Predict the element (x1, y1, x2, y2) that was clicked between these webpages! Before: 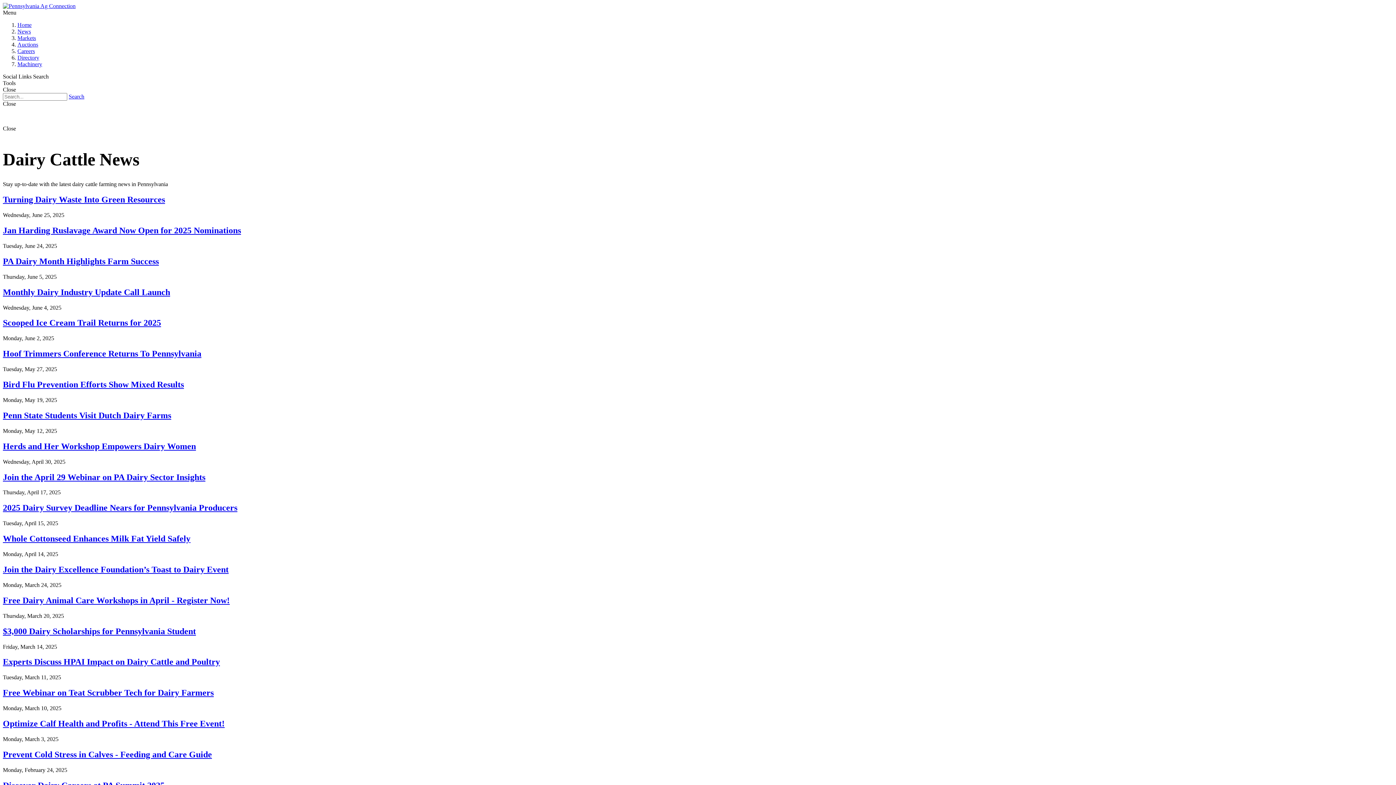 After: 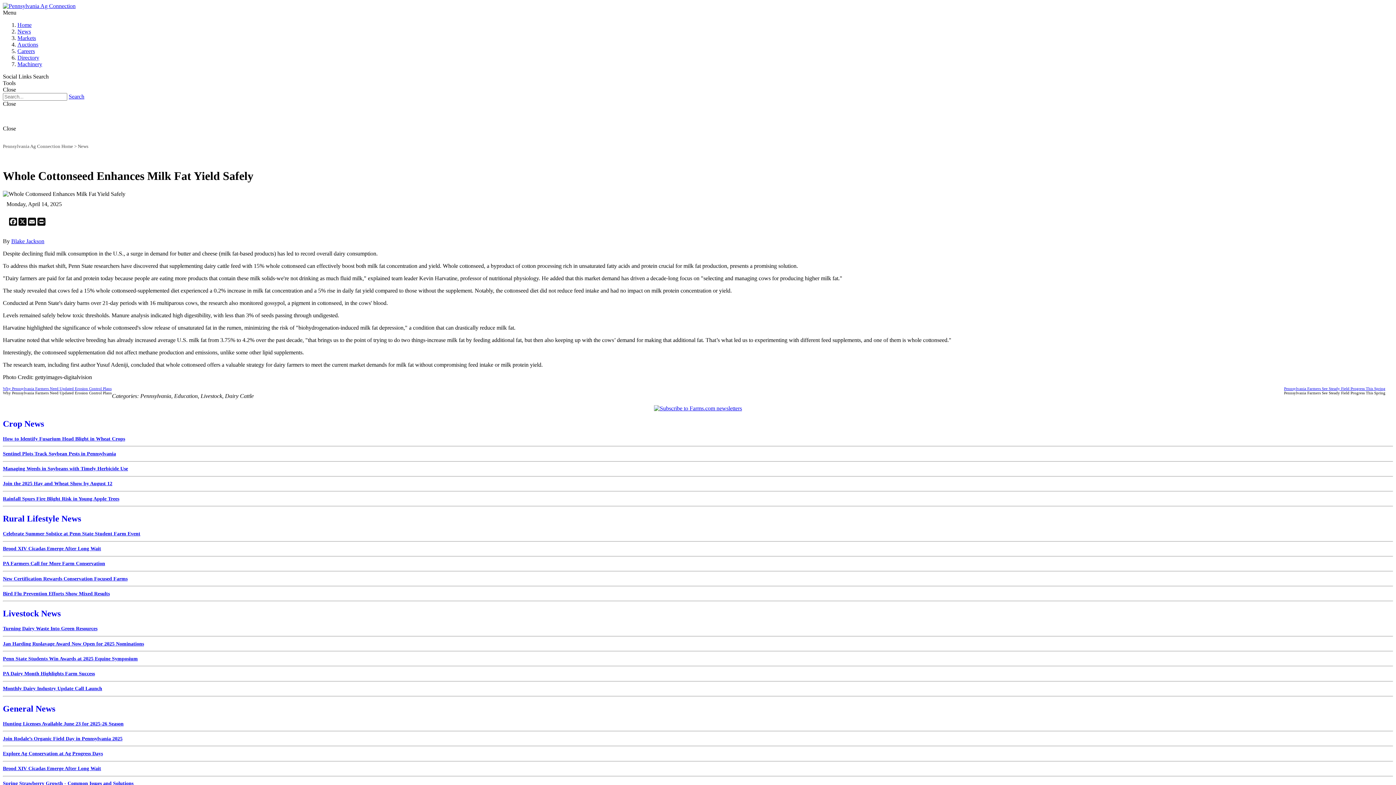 Action: bbox: (2, 534, 190, 543) label: Whole Cottonseed Enhances Milk Fat Yield Safely